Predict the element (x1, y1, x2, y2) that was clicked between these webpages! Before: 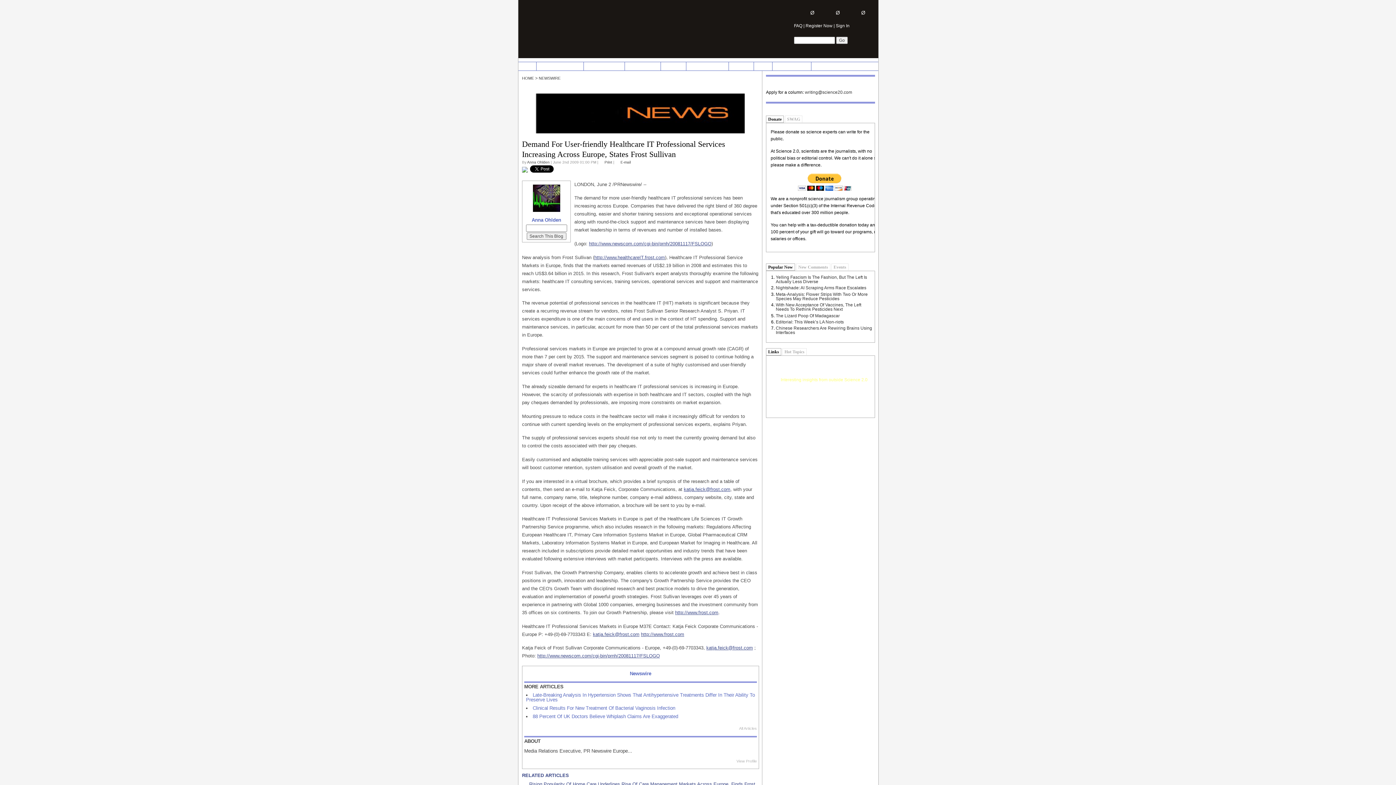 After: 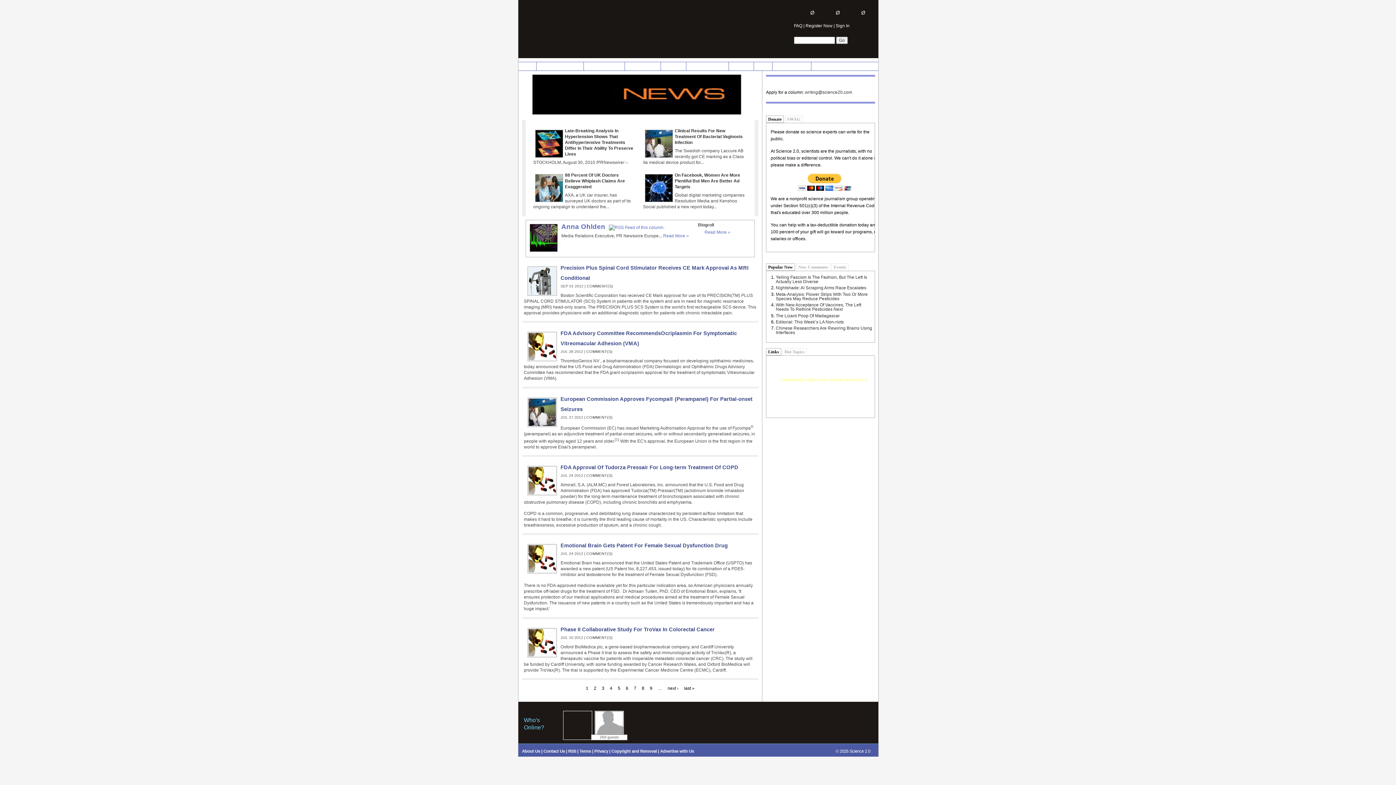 Action: bbox: (538, 76, 560, 80) label: NEWSWIRE